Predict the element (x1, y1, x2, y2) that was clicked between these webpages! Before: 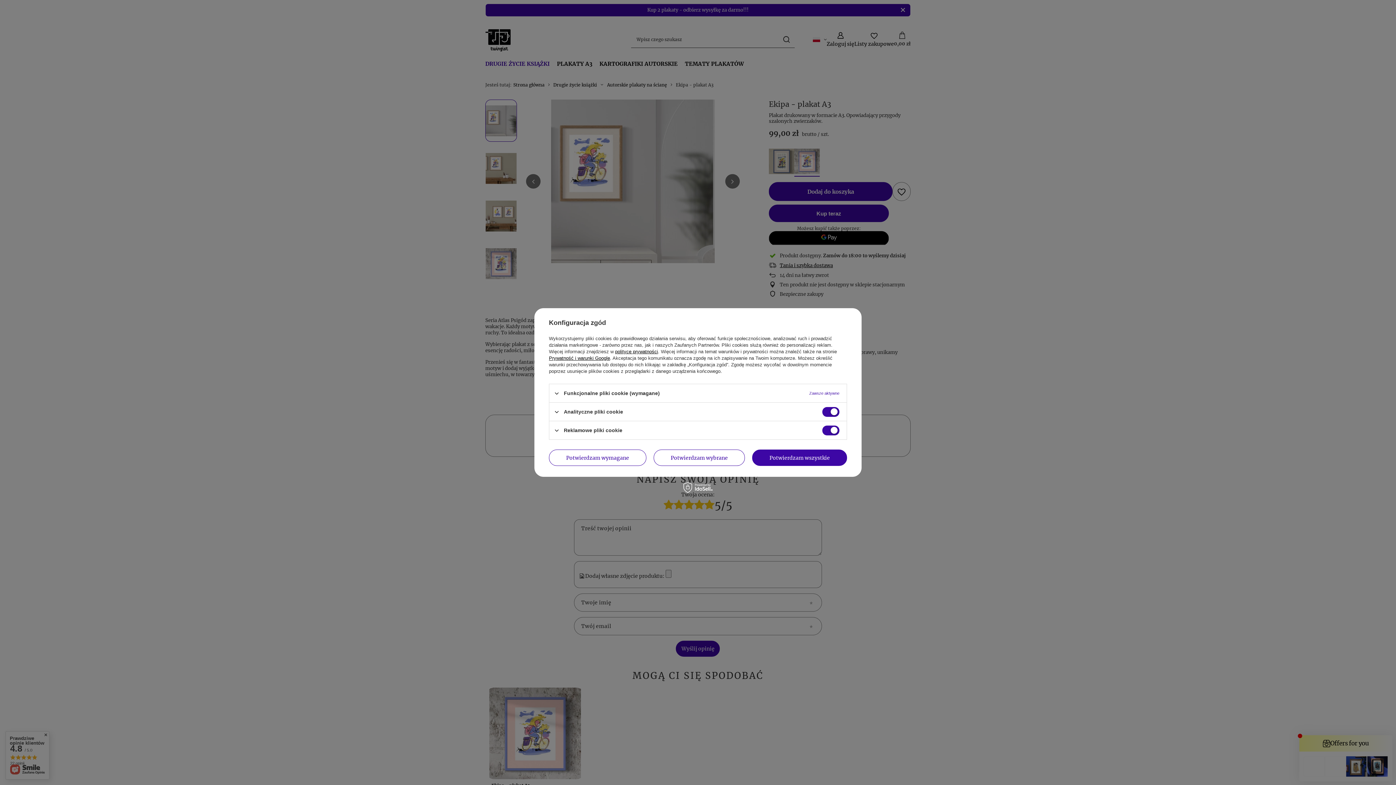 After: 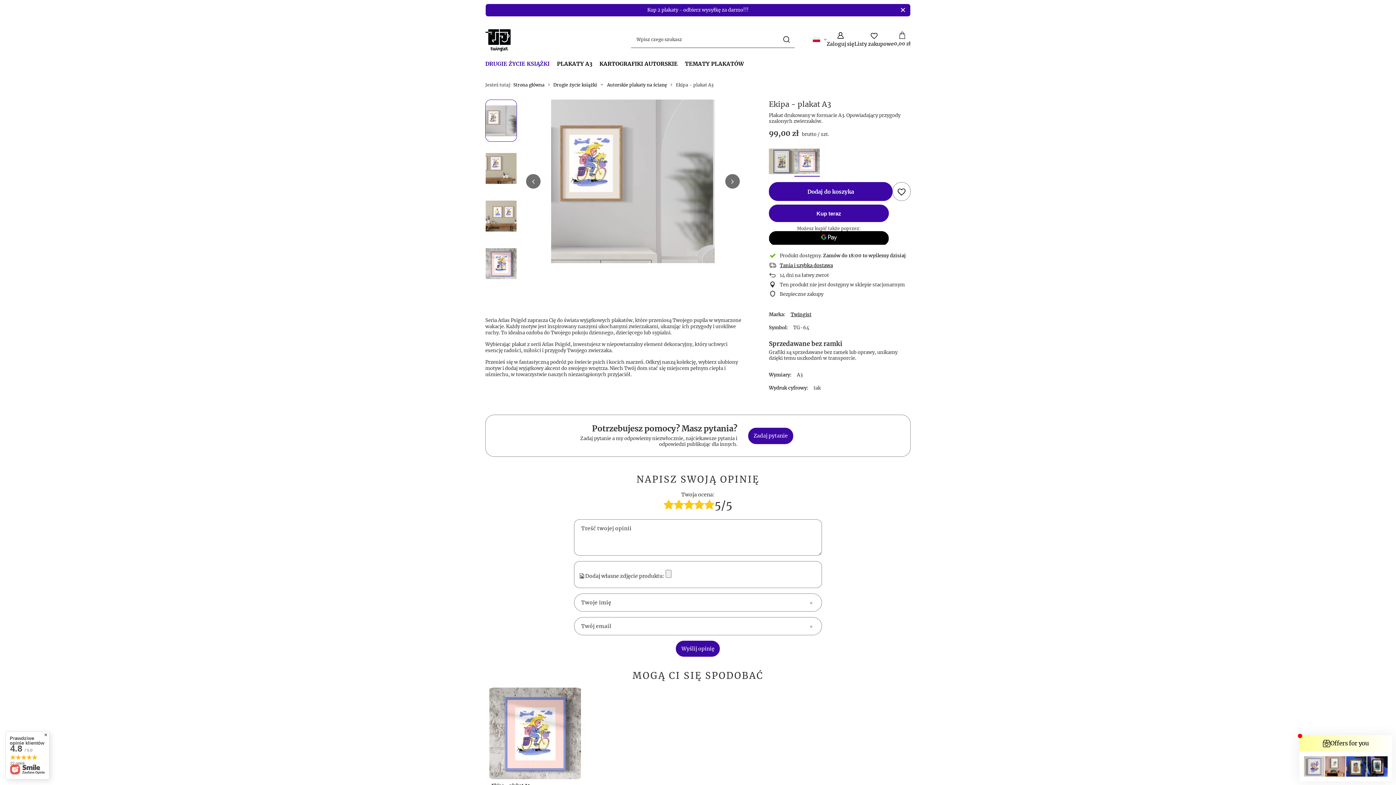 Action: label: Potwierdzam wybrane bbox: (653, 449, 745, 466)